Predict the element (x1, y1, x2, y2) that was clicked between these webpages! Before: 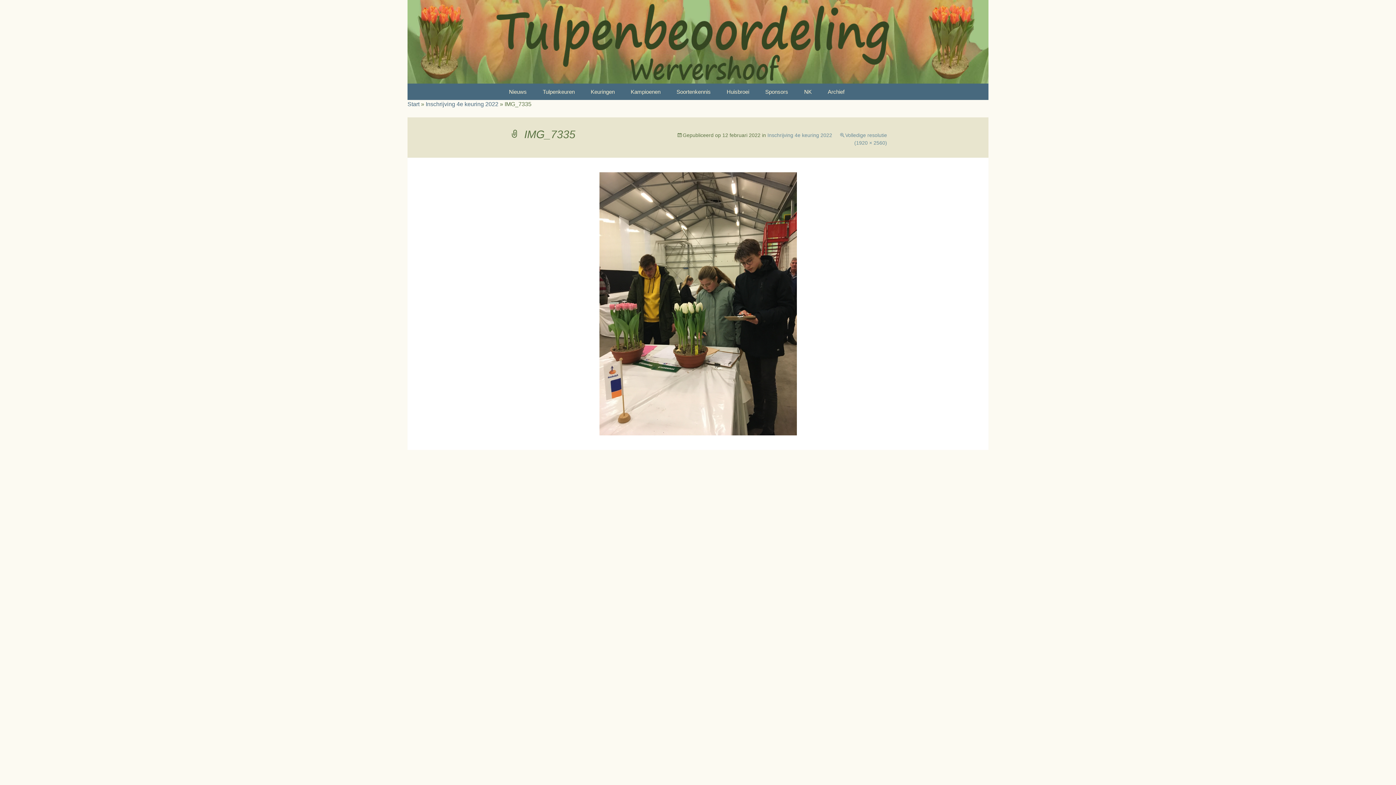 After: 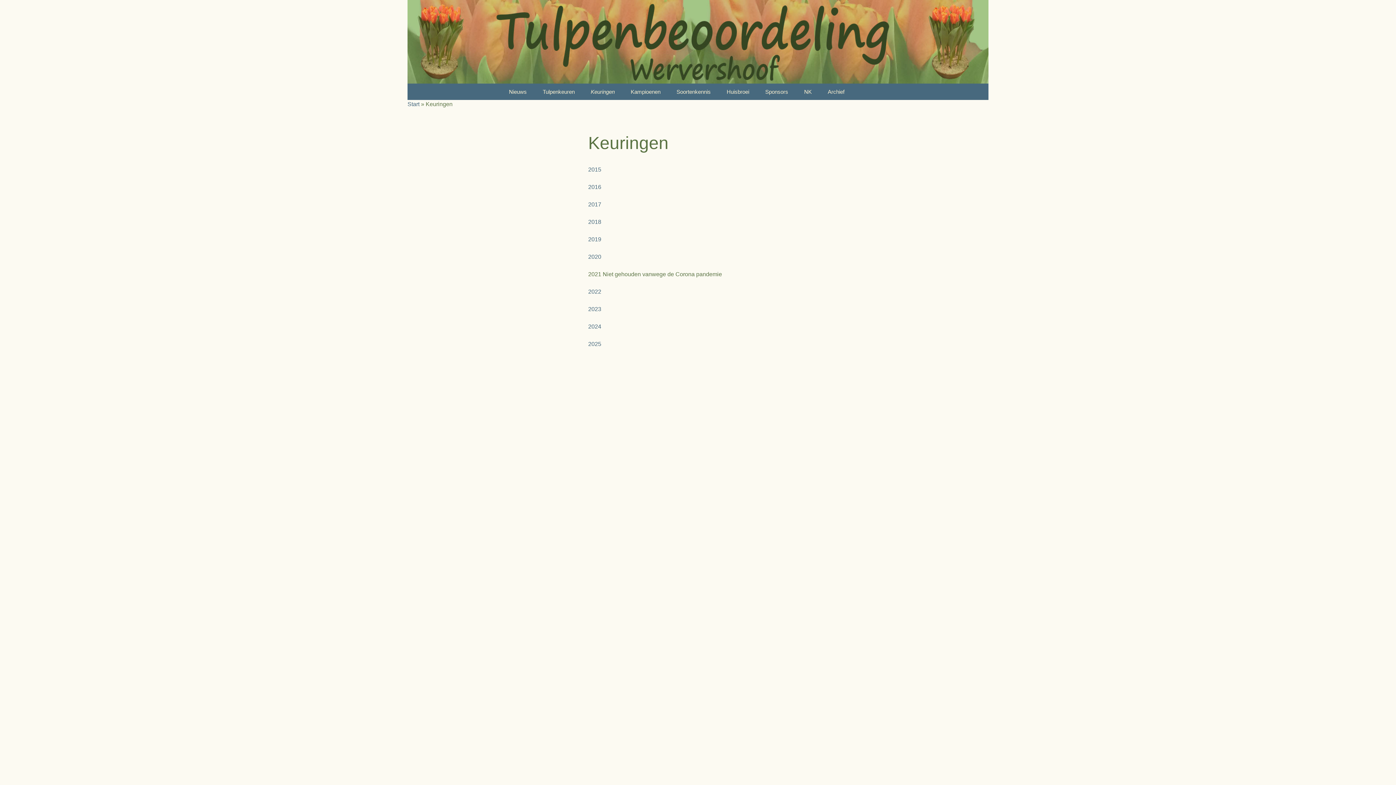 Action: label: Keuringen bbox: (583, 83, 622, 99)